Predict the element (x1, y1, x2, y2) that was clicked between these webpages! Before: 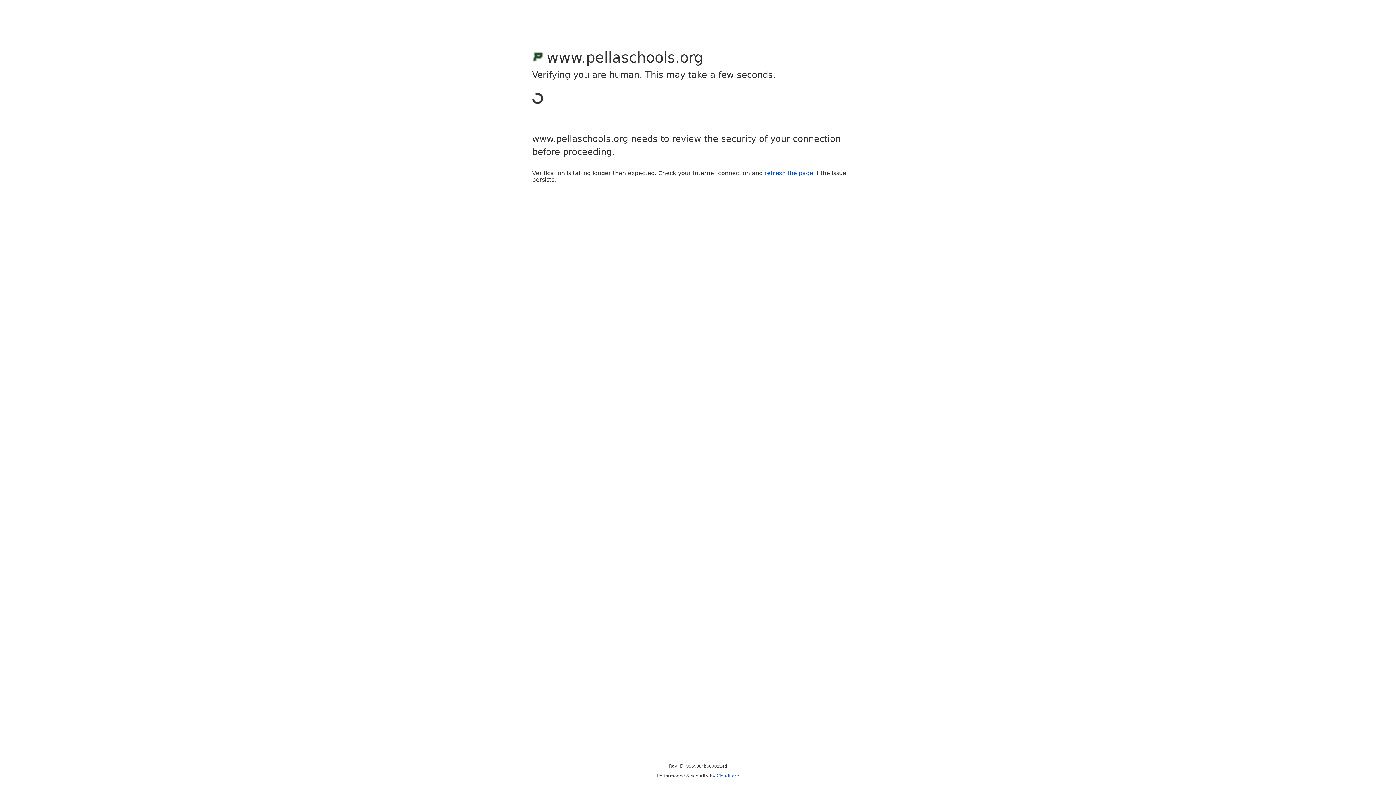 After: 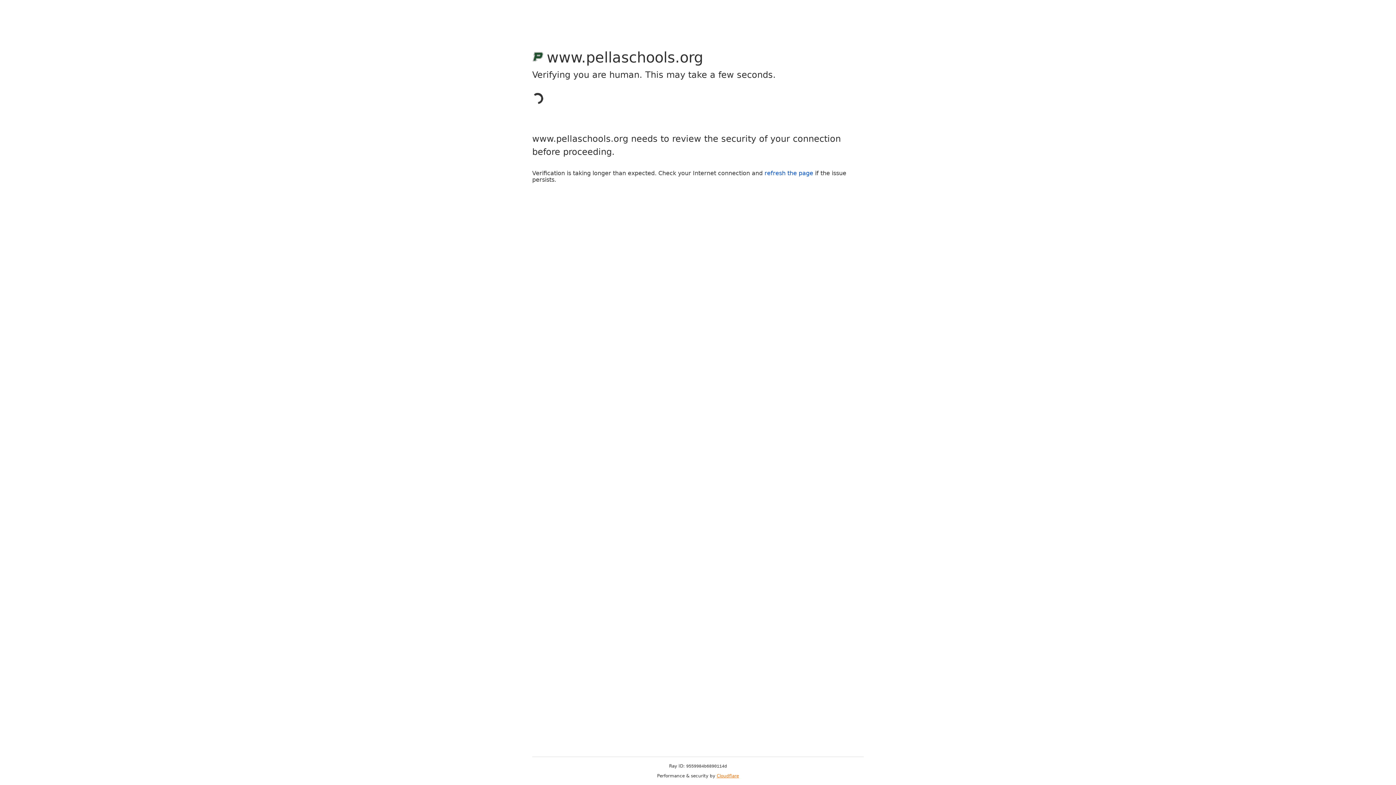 Action: label: Cloudflare bbox: (716, 773, 739, 778)